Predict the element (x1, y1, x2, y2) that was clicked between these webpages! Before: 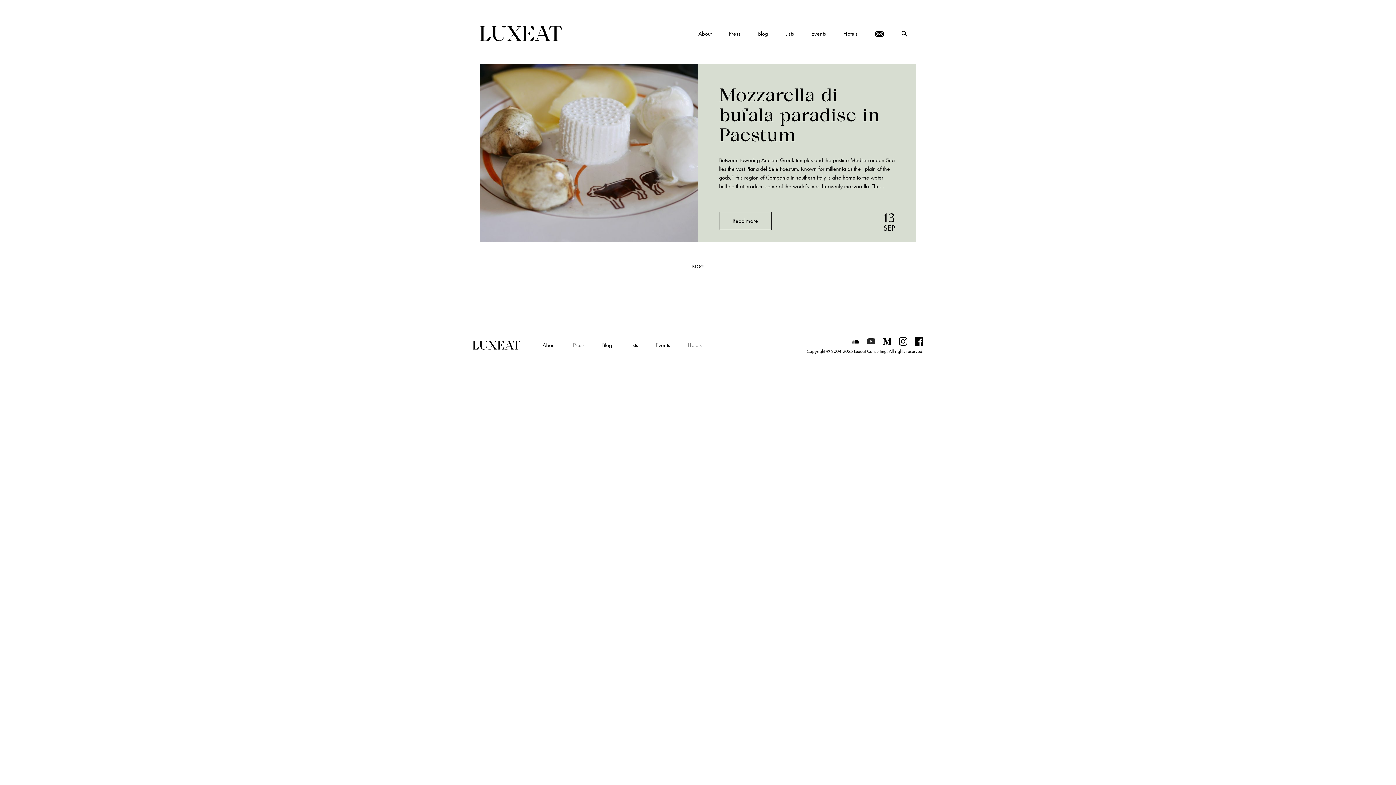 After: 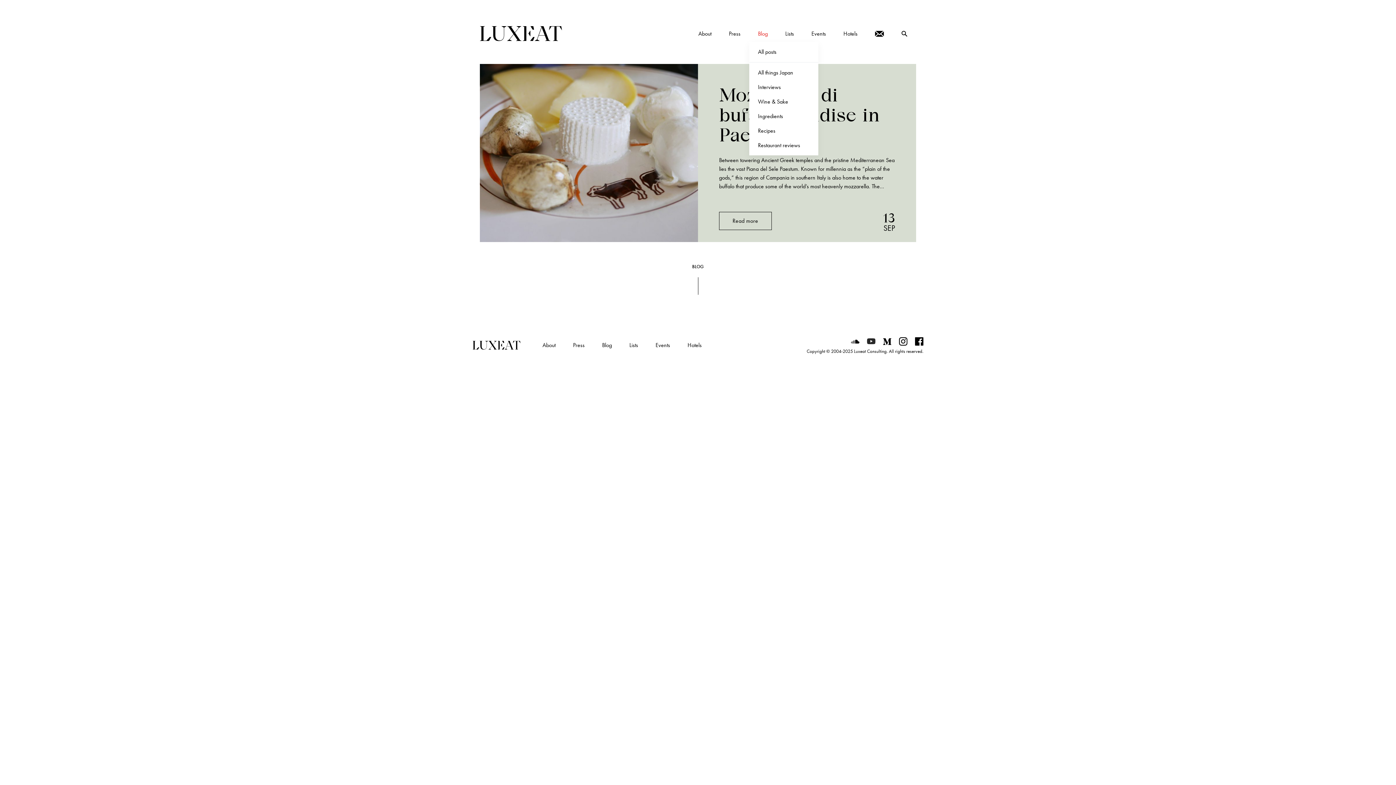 Action: bbox: (749, 26, 776, 40) label: Blog